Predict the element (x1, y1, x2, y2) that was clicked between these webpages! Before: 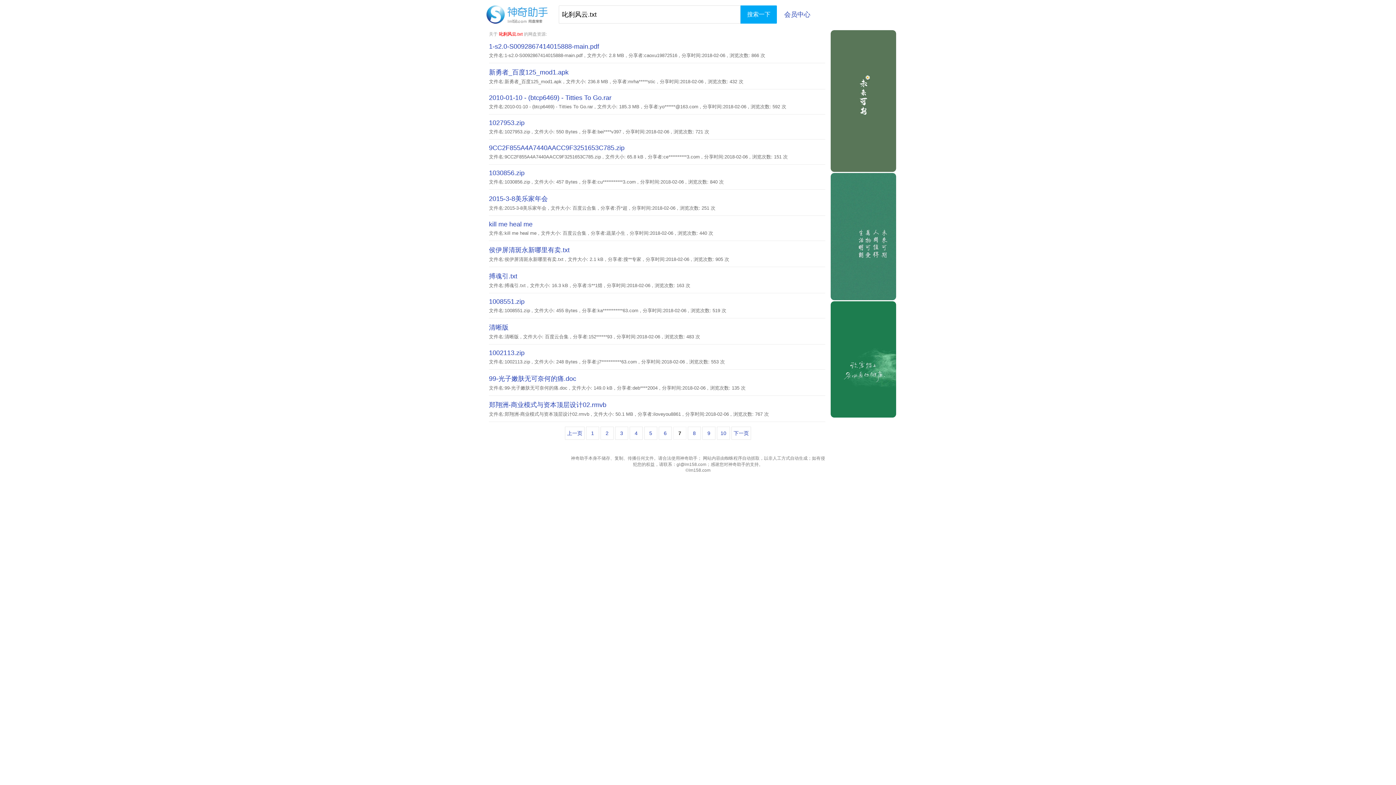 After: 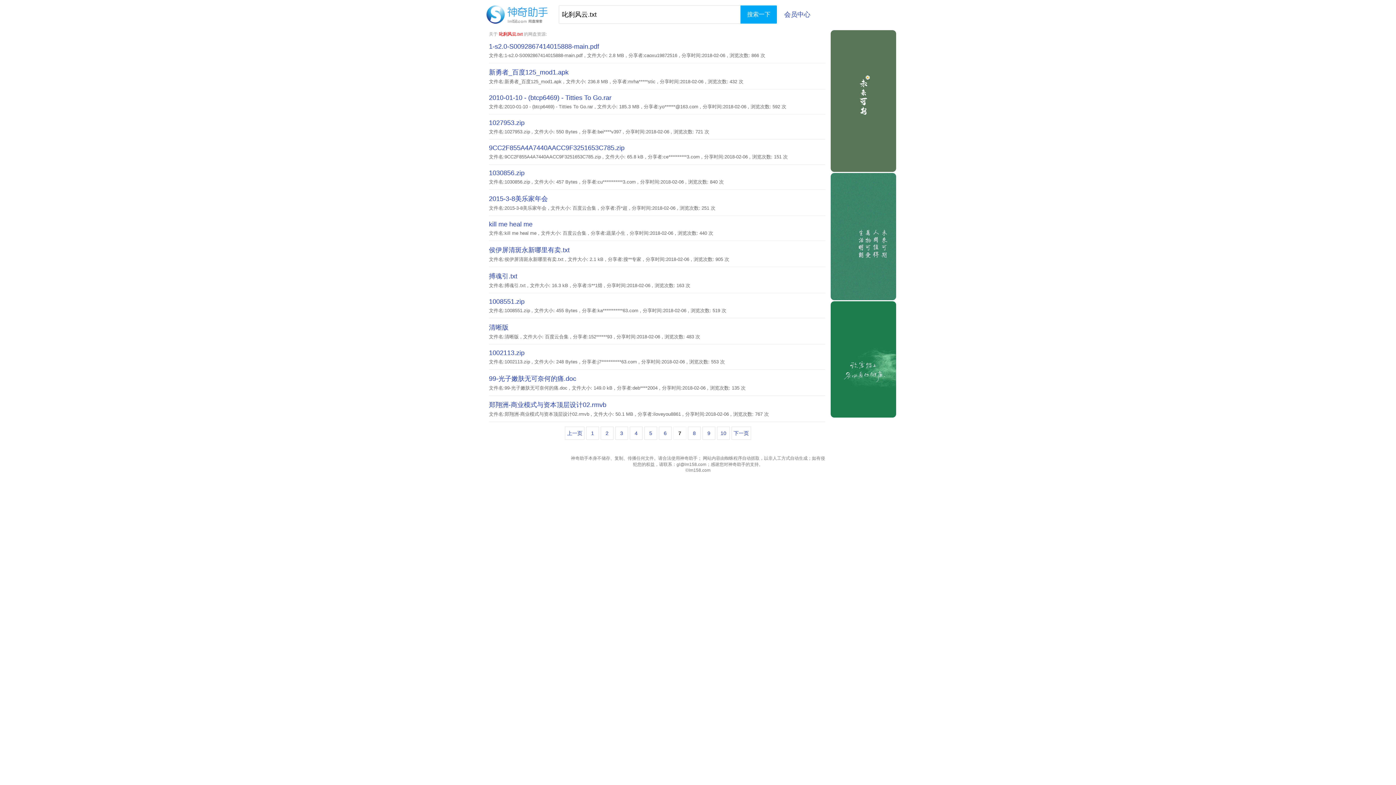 Action: label: 2015-3-8美乐家年会 bbox: (489, 195, 548, 202)